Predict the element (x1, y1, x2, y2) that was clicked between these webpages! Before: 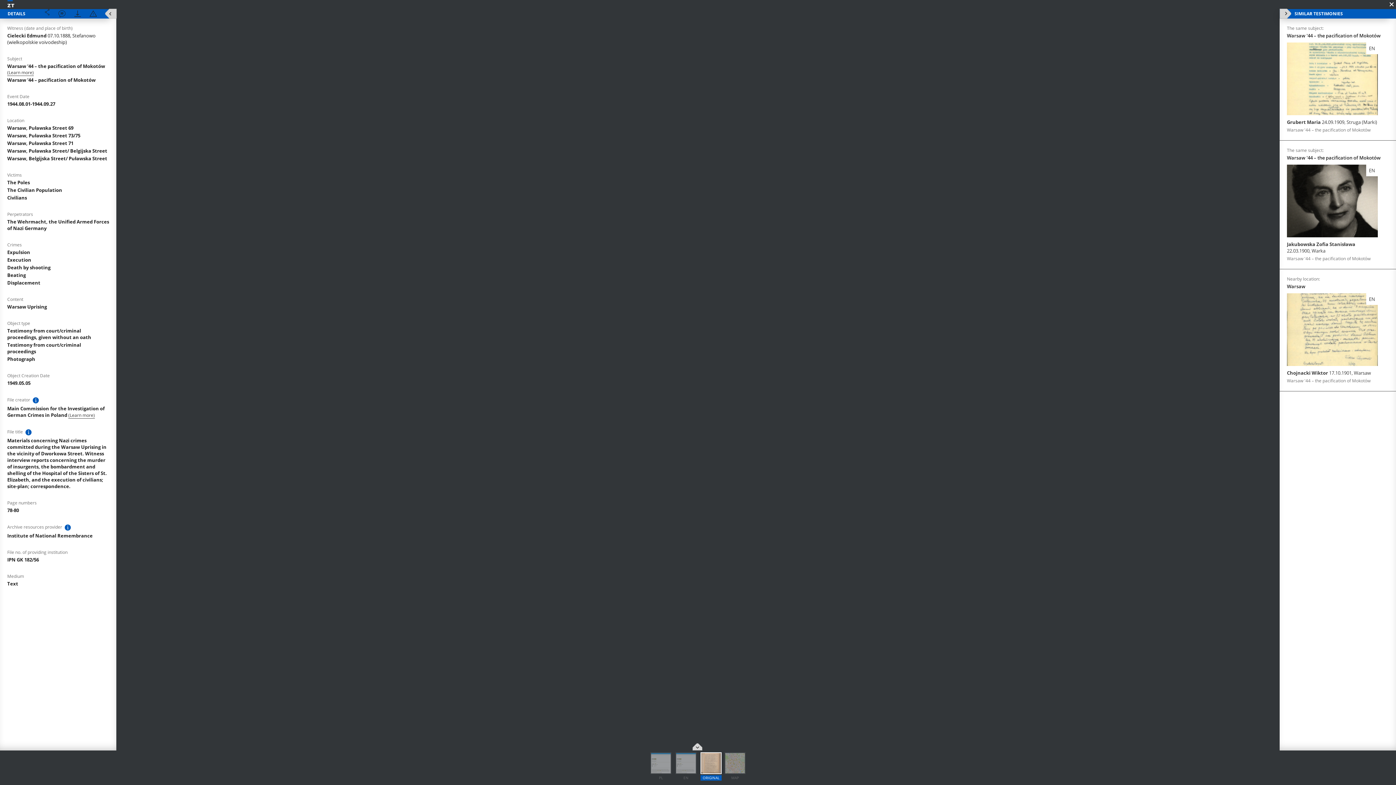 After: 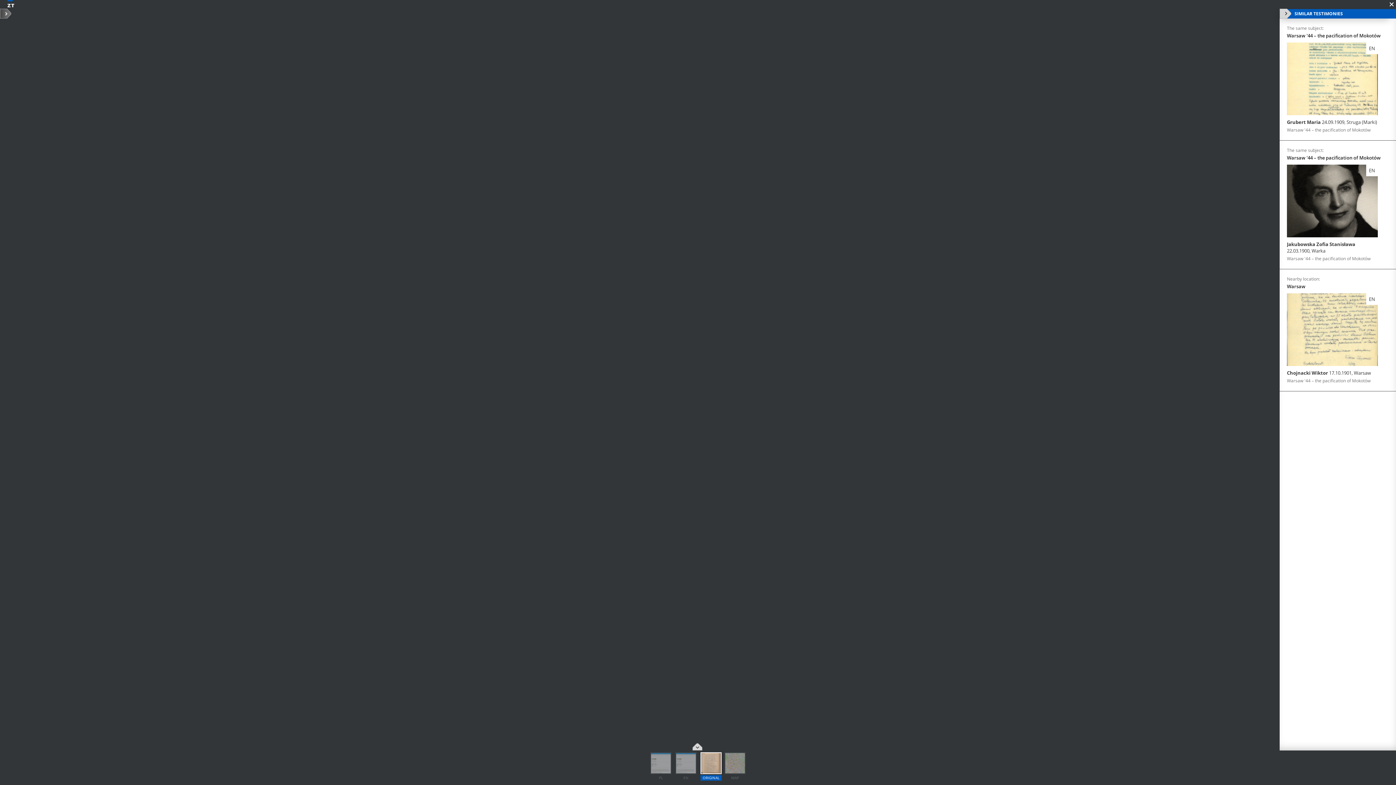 Action: bbox: (105, 8, 120, 20)